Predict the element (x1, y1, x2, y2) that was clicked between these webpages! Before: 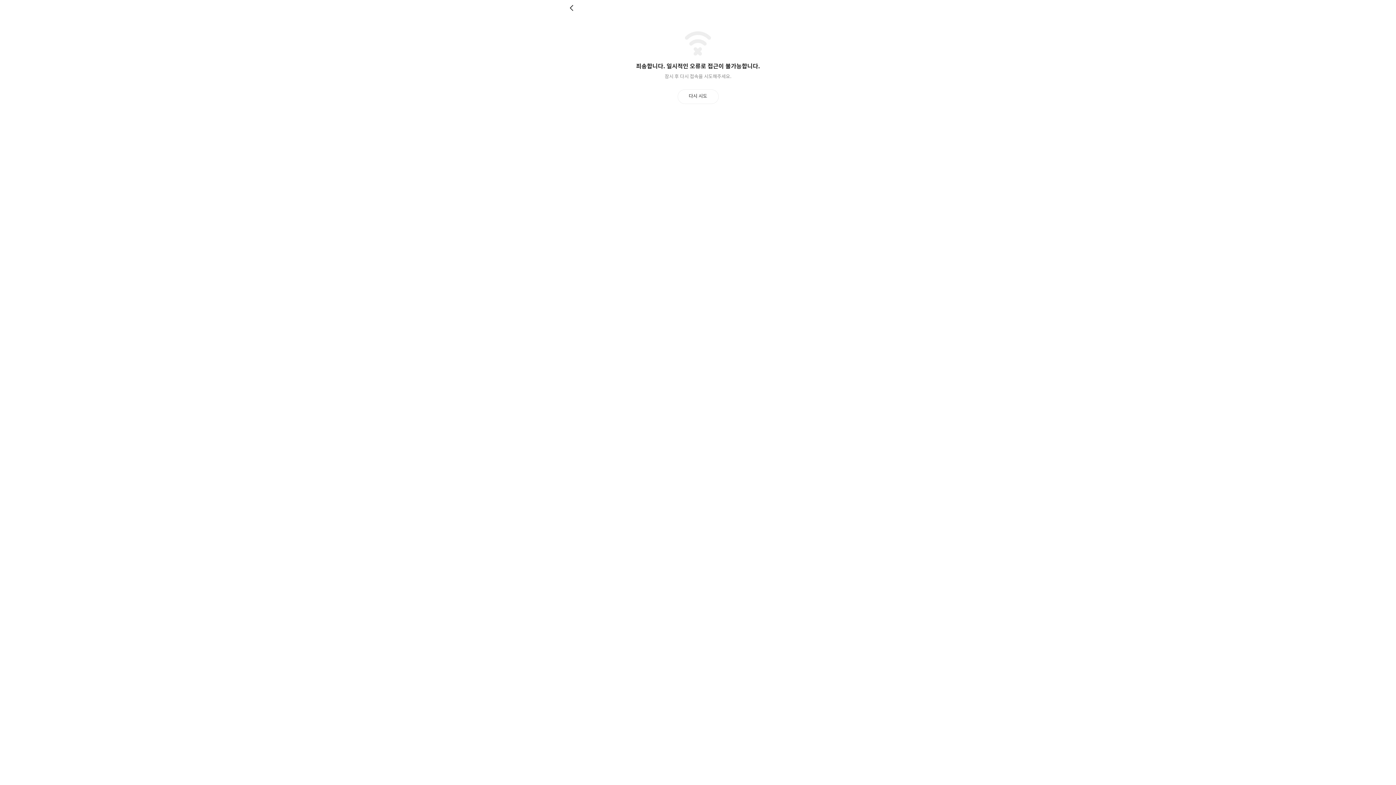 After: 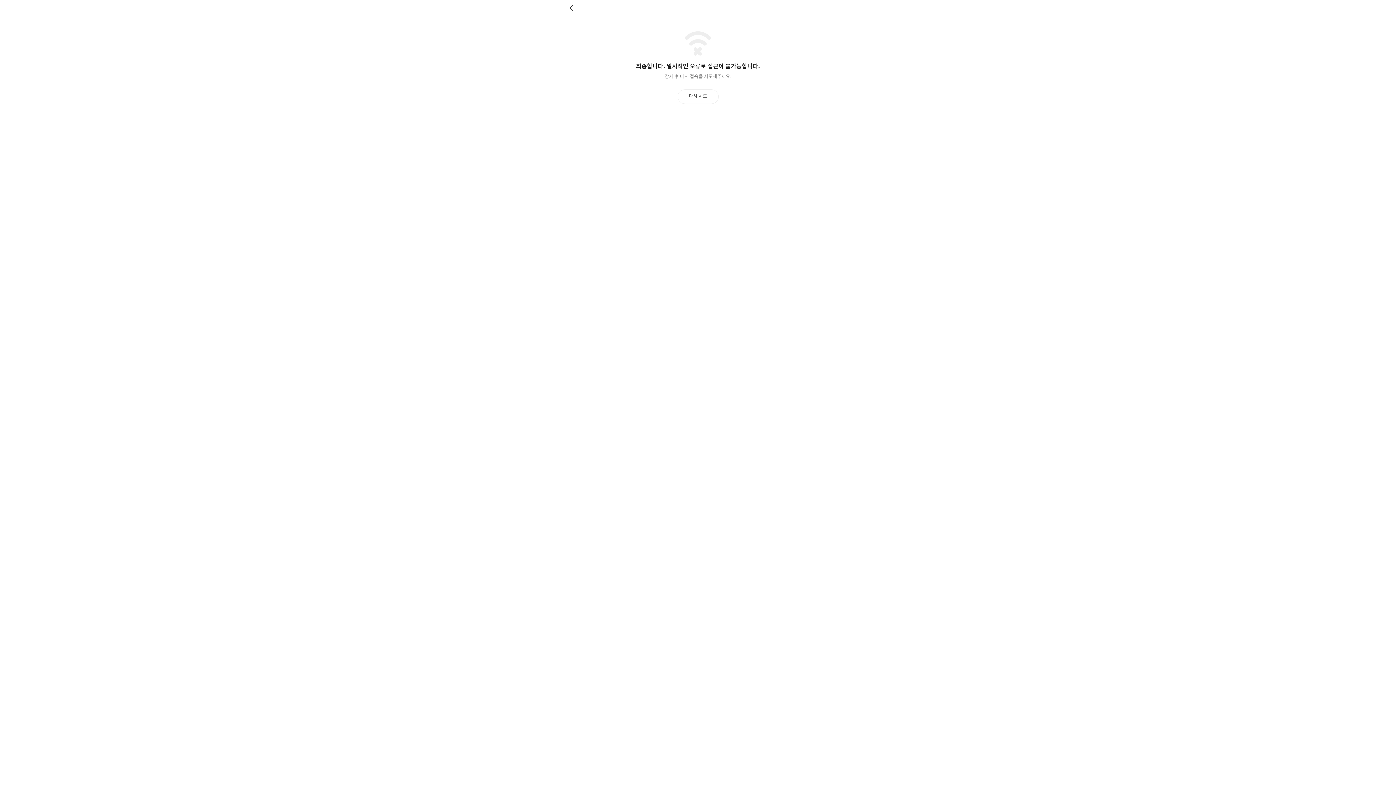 Action: bbox: (569, 4, 576, 11) label: 뒤로